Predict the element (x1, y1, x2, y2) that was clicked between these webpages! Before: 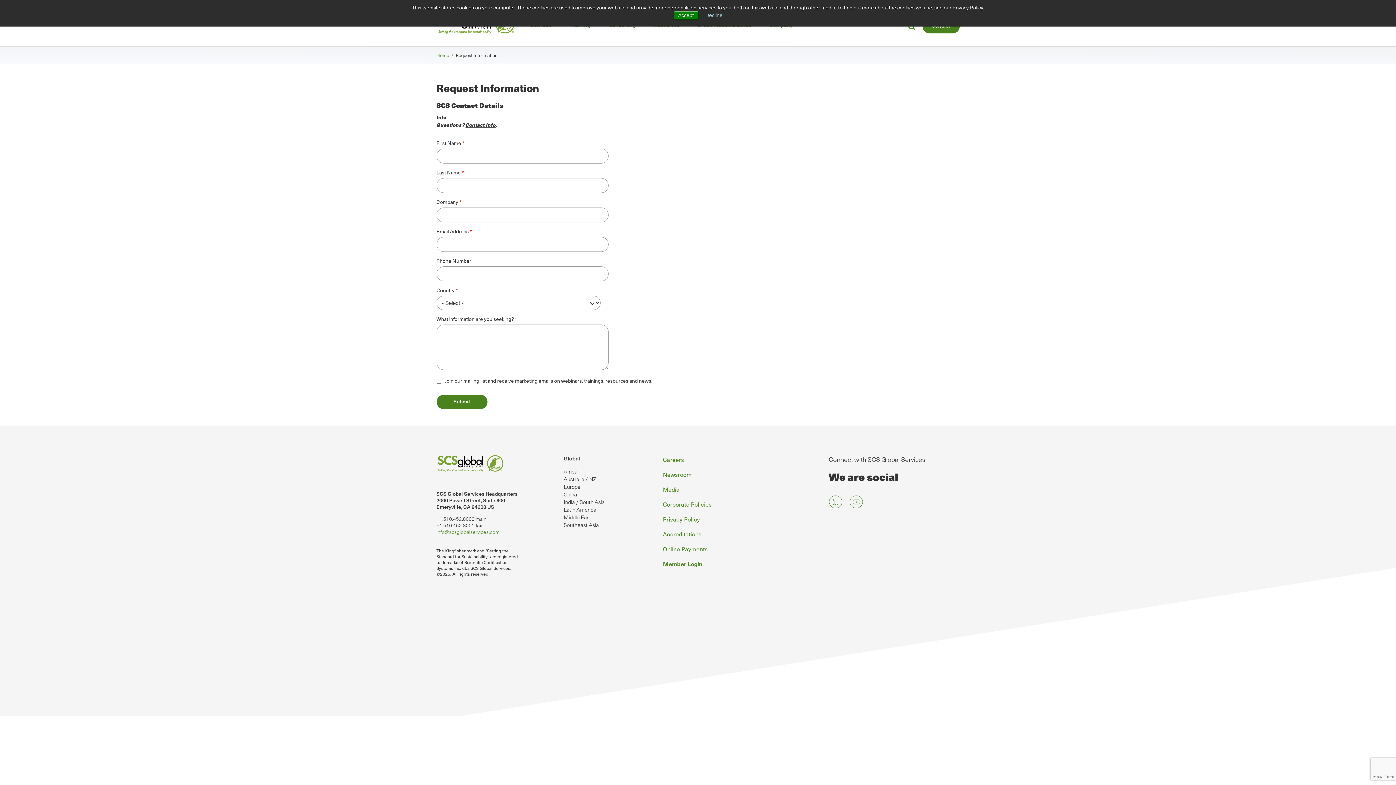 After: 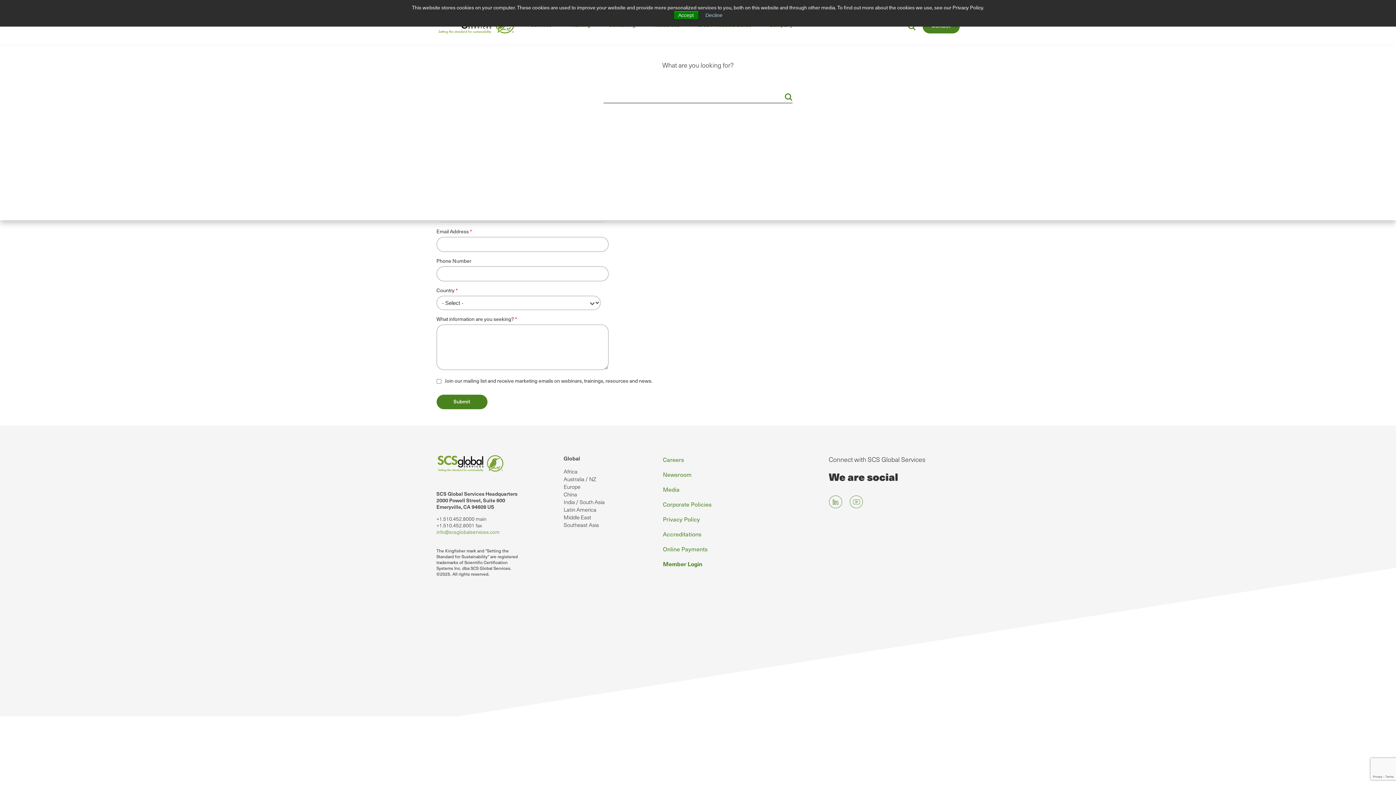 Action: bbox: (908, 24, 915, 32)